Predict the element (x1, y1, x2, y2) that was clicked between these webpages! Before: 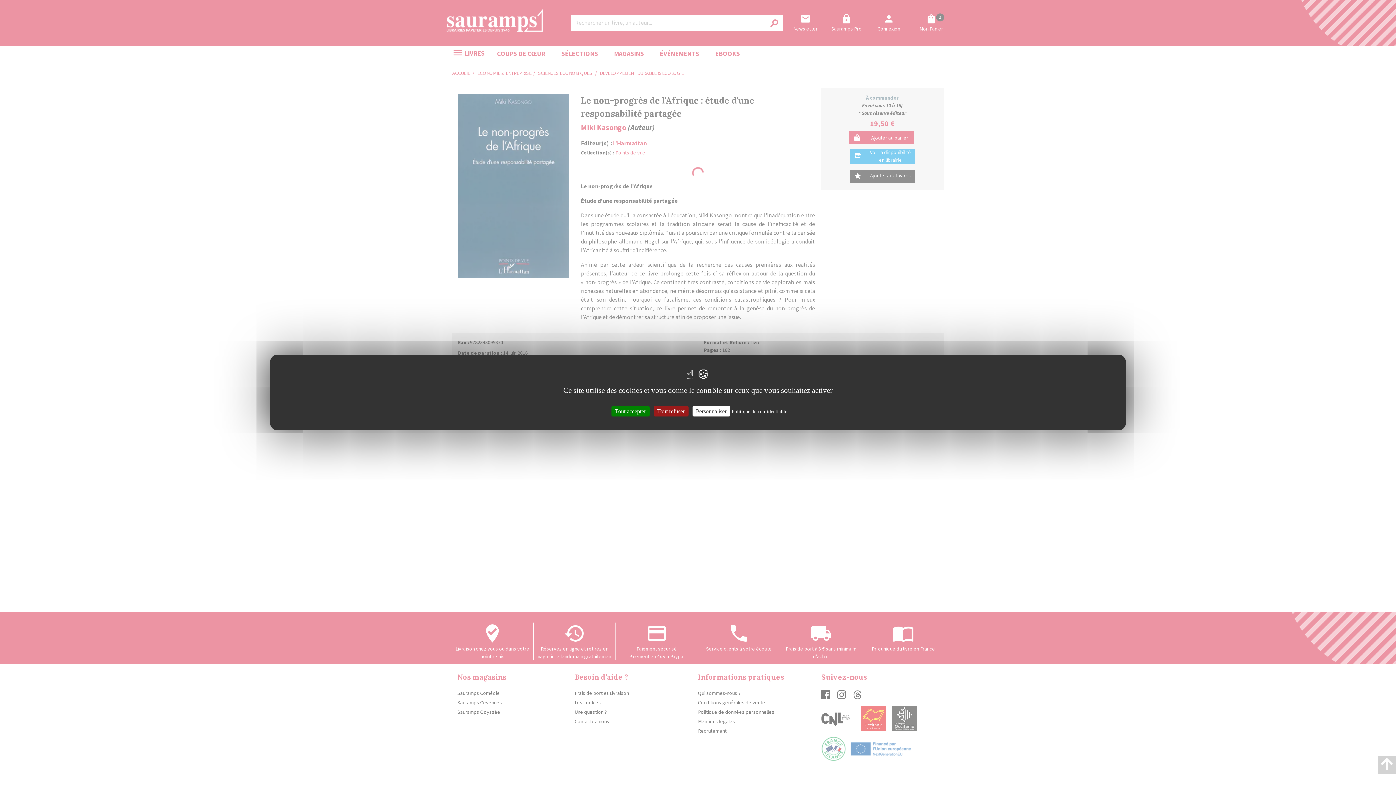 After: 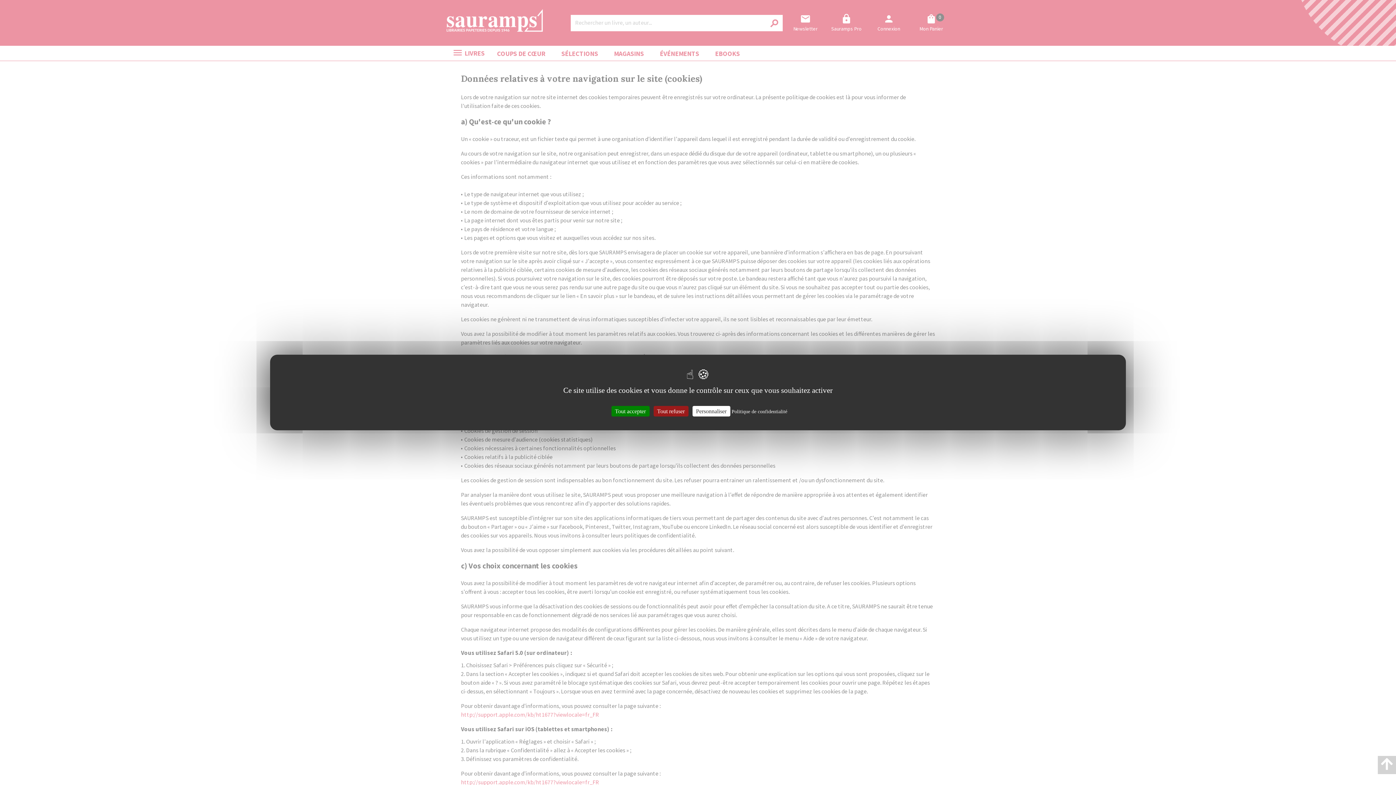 Action: label: Politique de confidentialité bbox: (731, 409, 787, 414)